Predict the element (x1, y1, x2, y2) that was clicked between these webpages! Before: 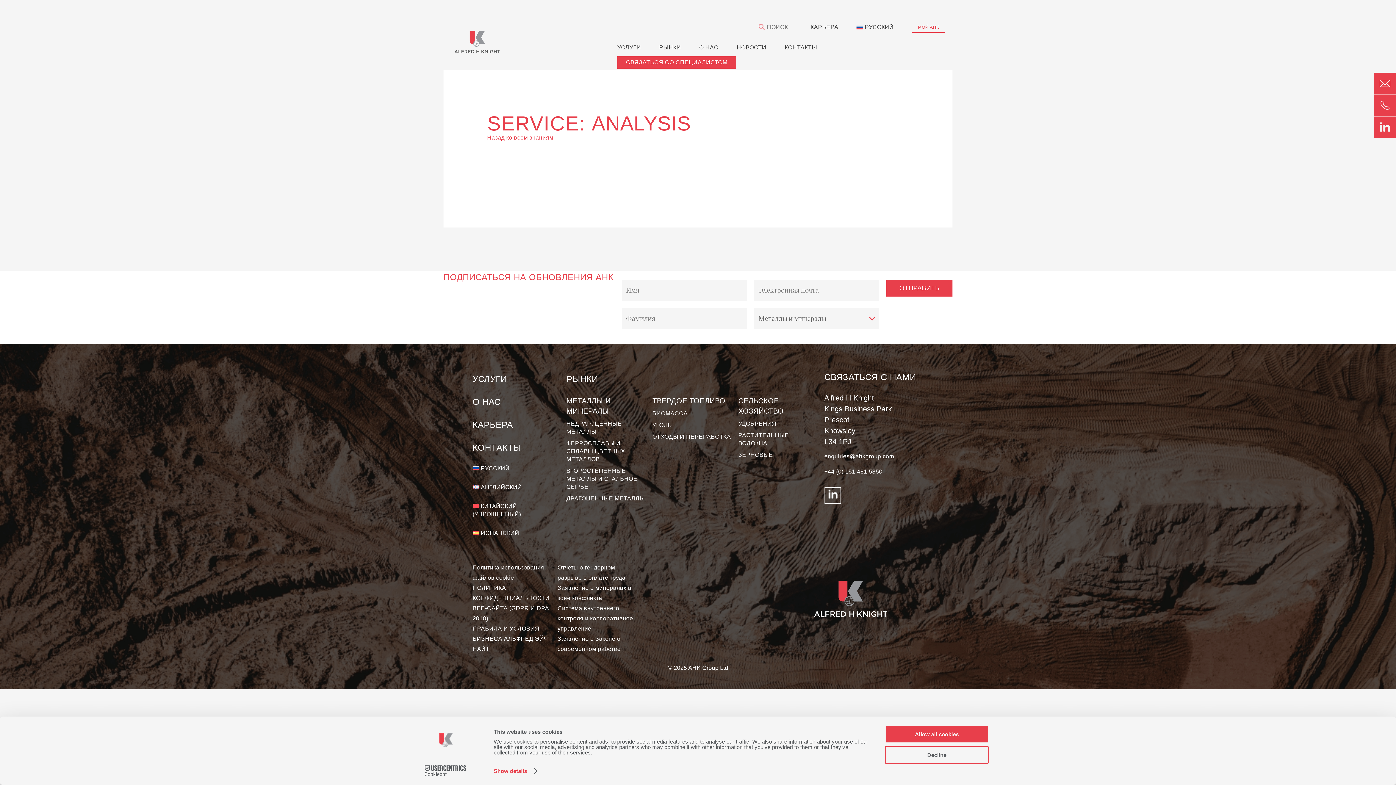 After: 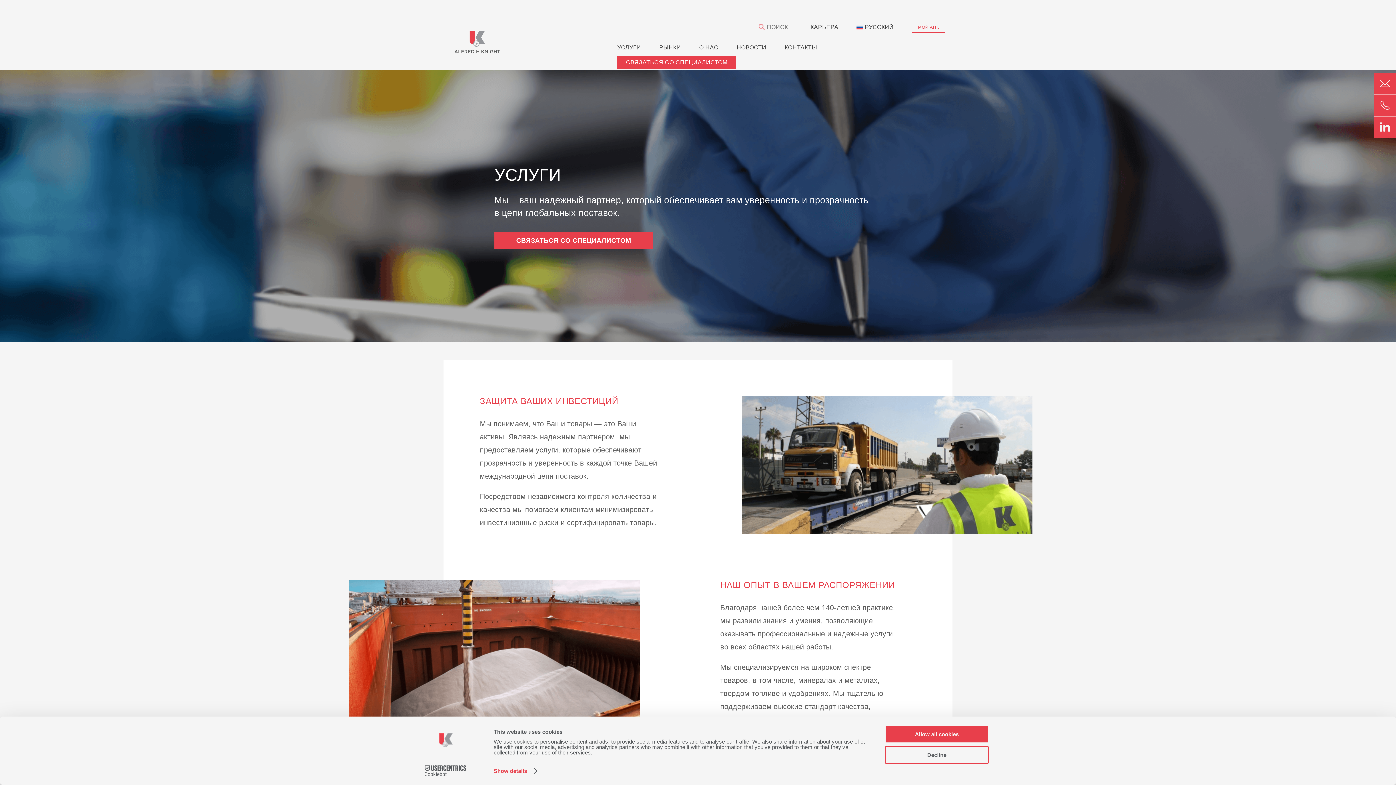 Action: label: УСЛУГИ bbox: (617, 44, 641, 50)